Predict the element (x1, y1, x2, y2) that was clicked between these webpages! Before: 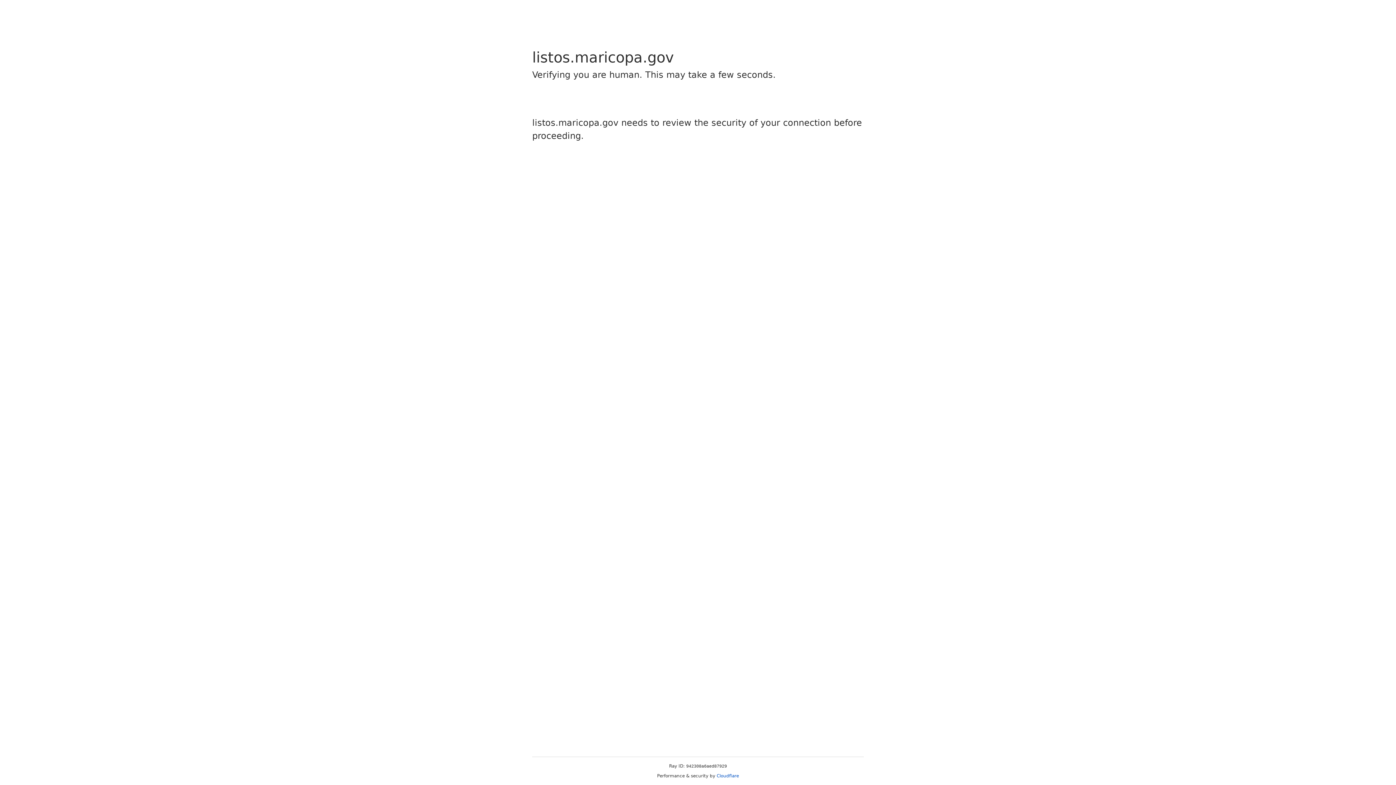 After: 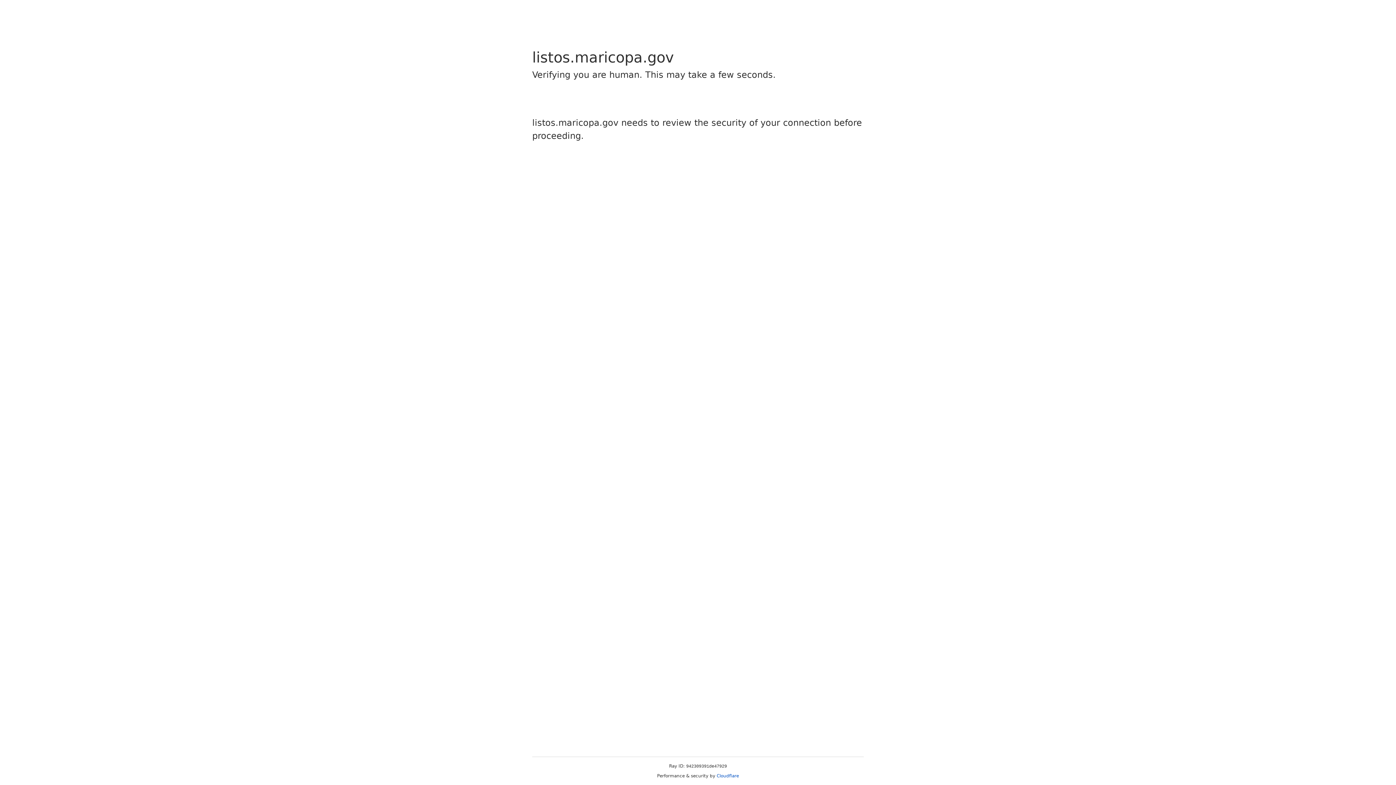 Action: bbox: (716, 773, 739, 778) label: Cloudflare